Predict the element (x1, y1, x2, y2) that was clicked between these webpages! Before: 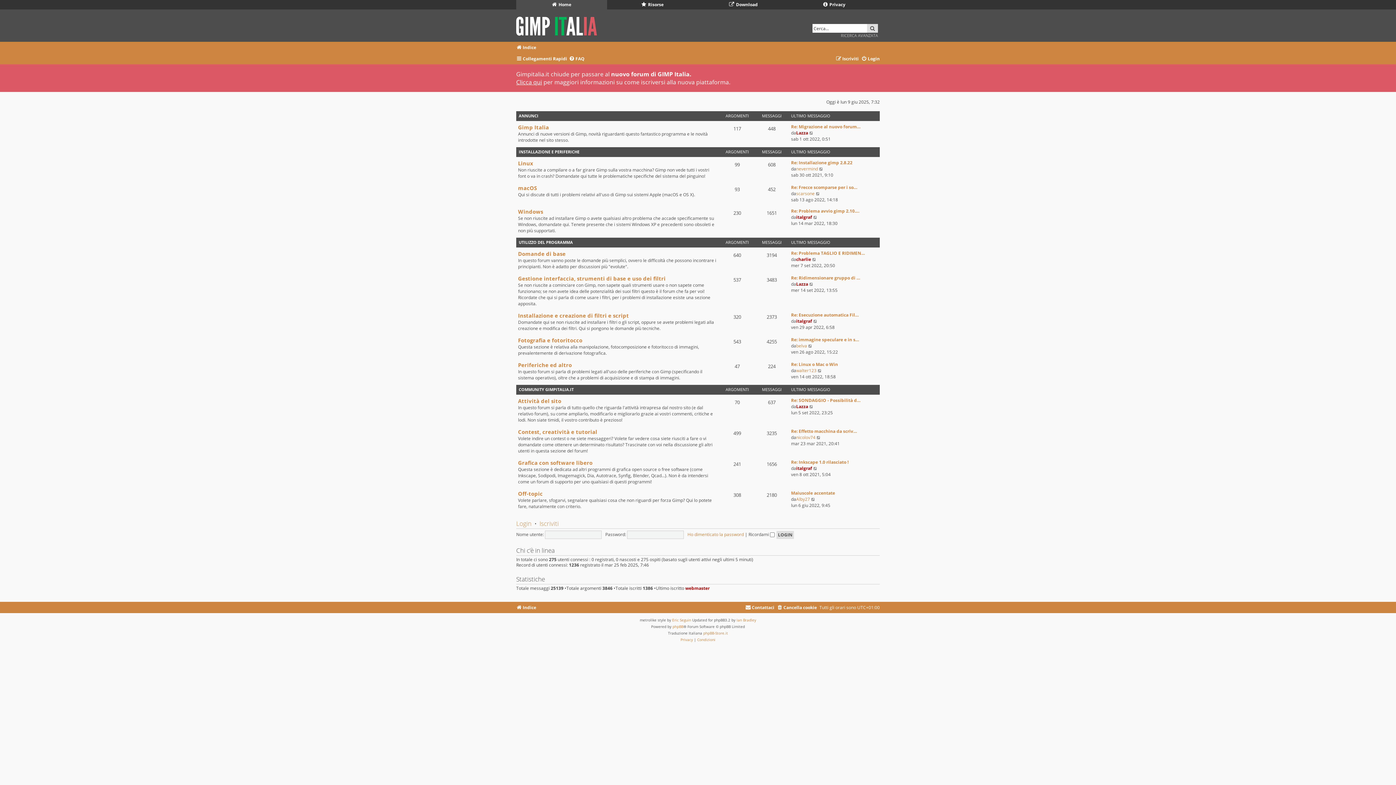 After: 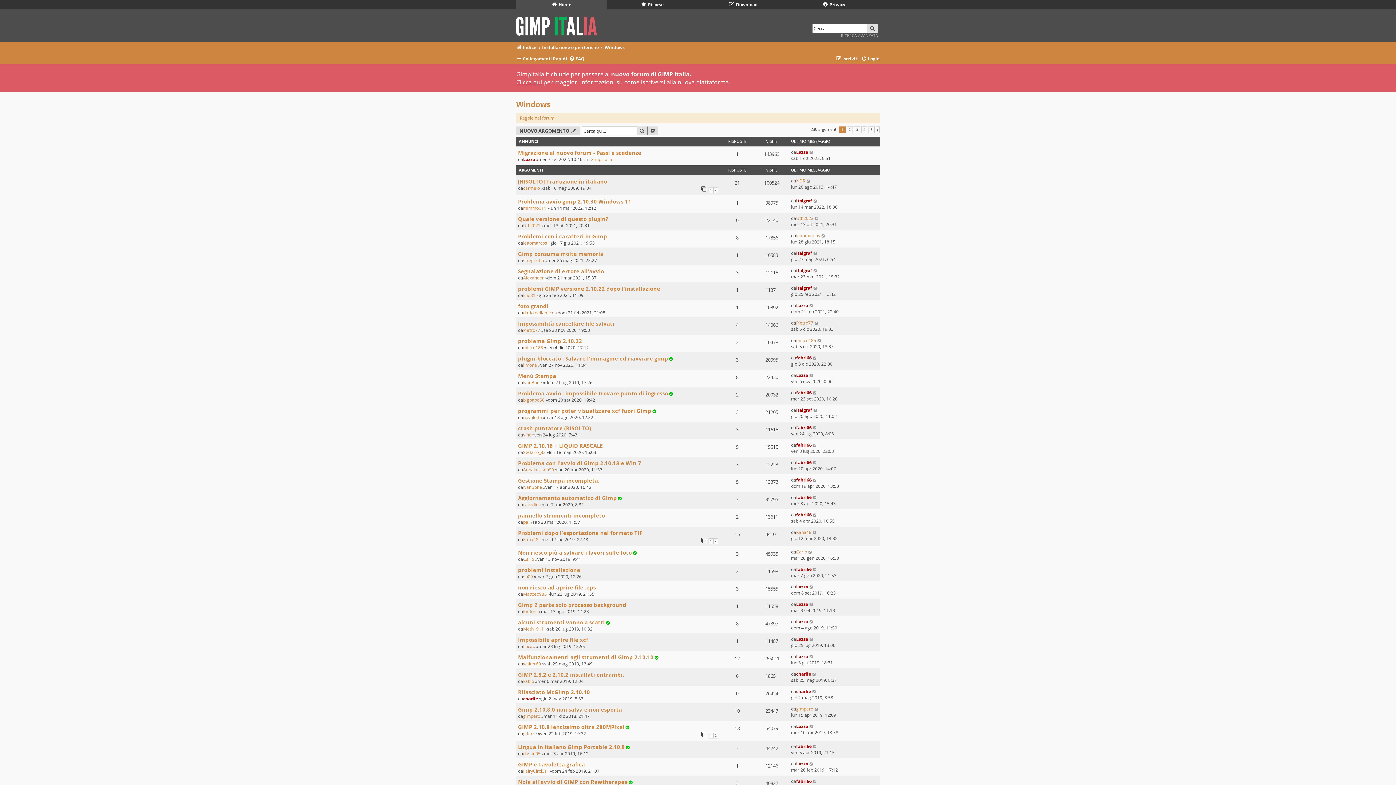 Action: label: Windows bbox: (518, 208, 543, 215)